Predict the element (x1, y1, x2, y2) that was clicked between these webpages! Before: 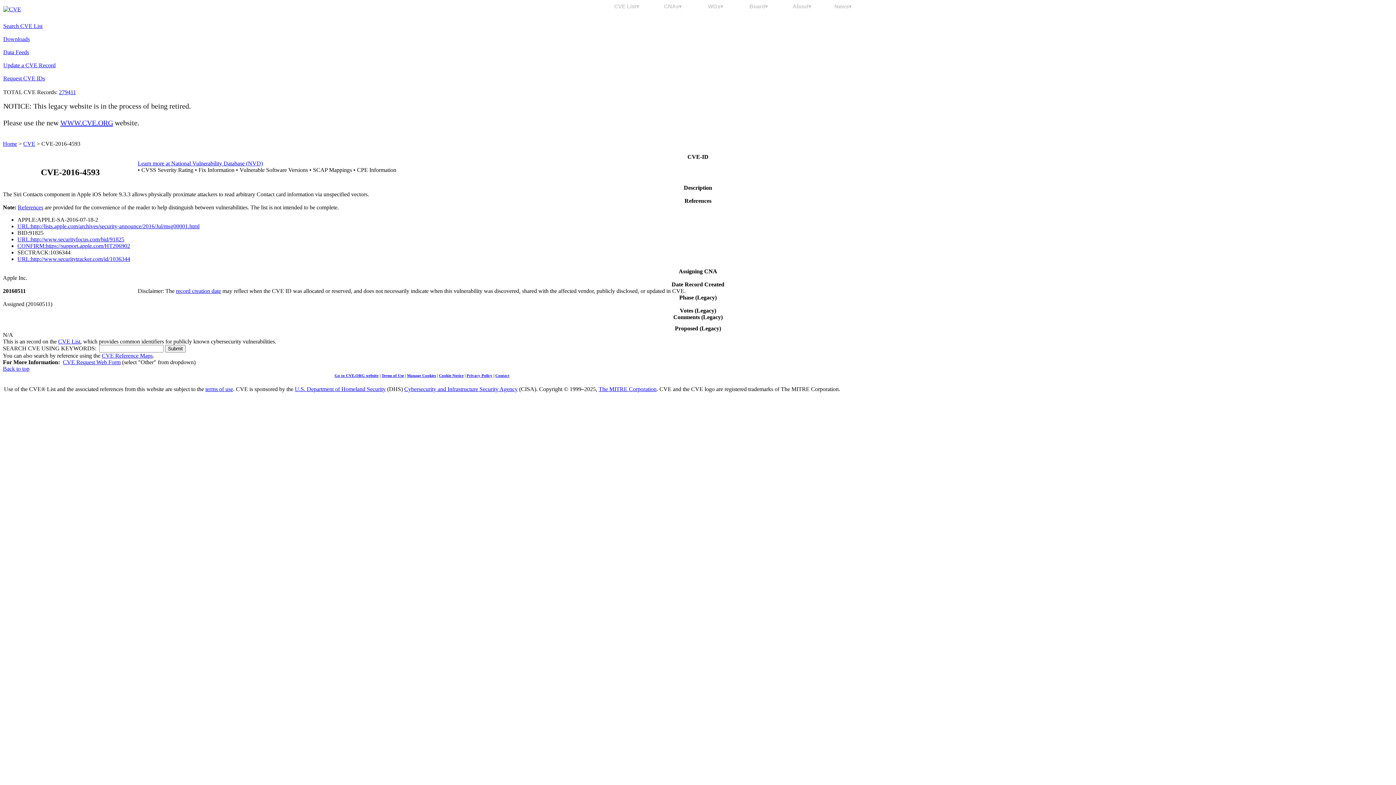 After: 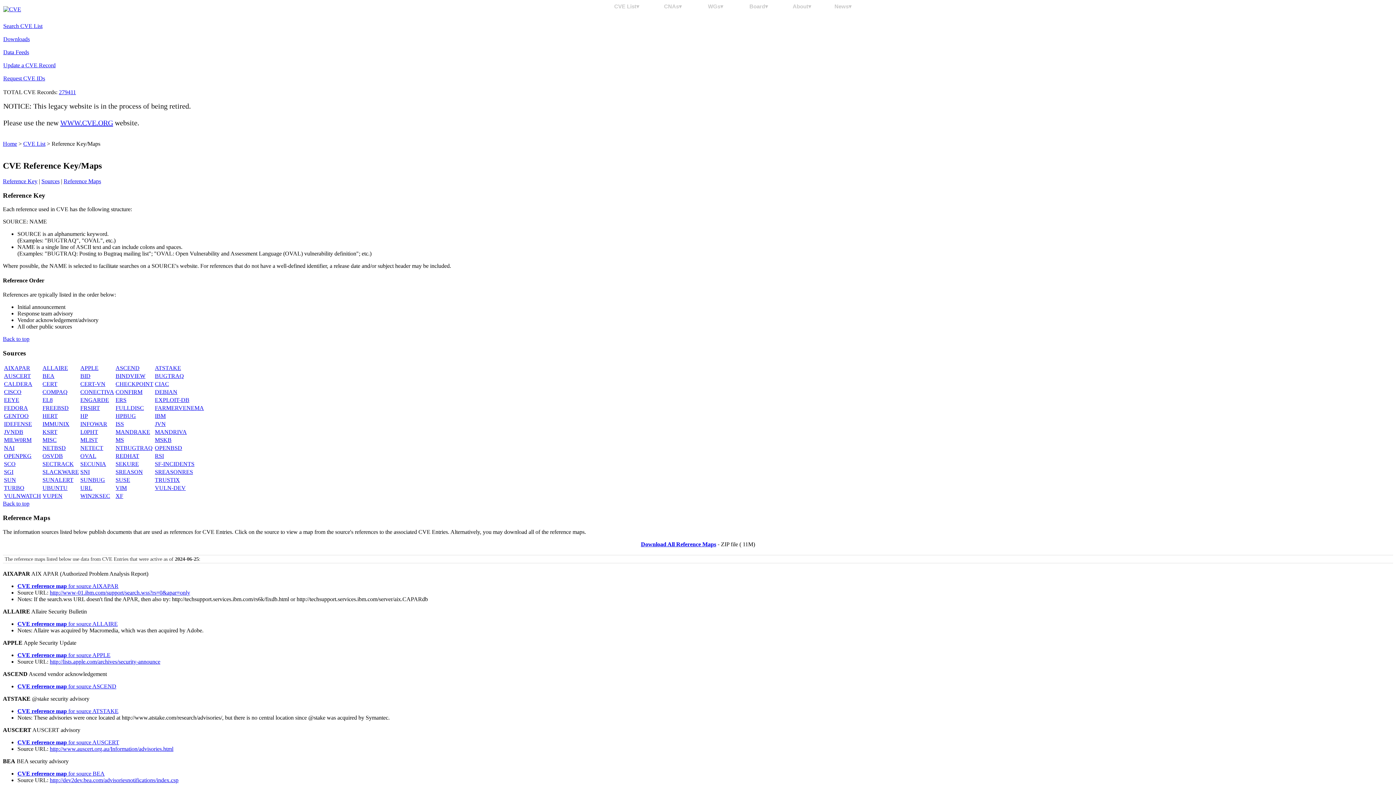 Action: label: References bbox: (17, 204, 43, 210)